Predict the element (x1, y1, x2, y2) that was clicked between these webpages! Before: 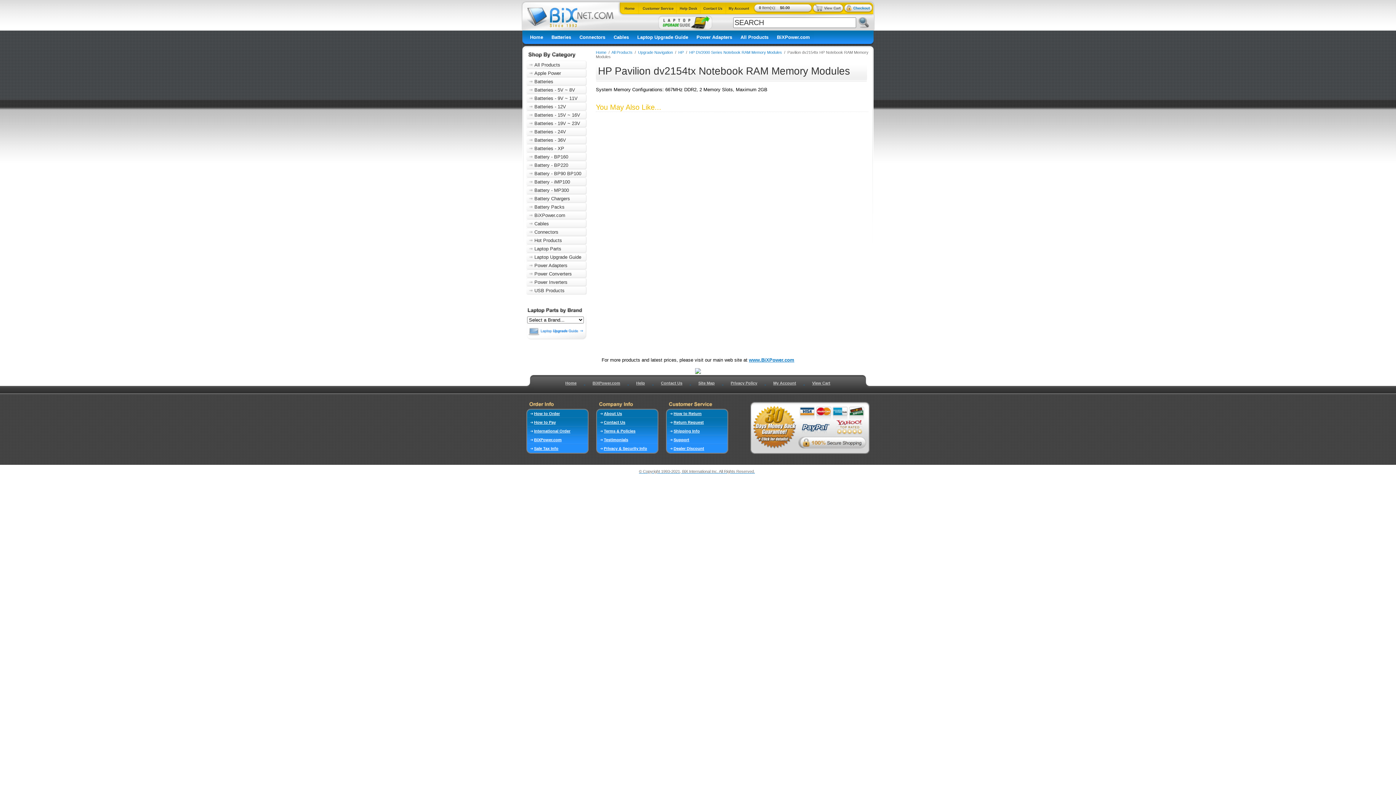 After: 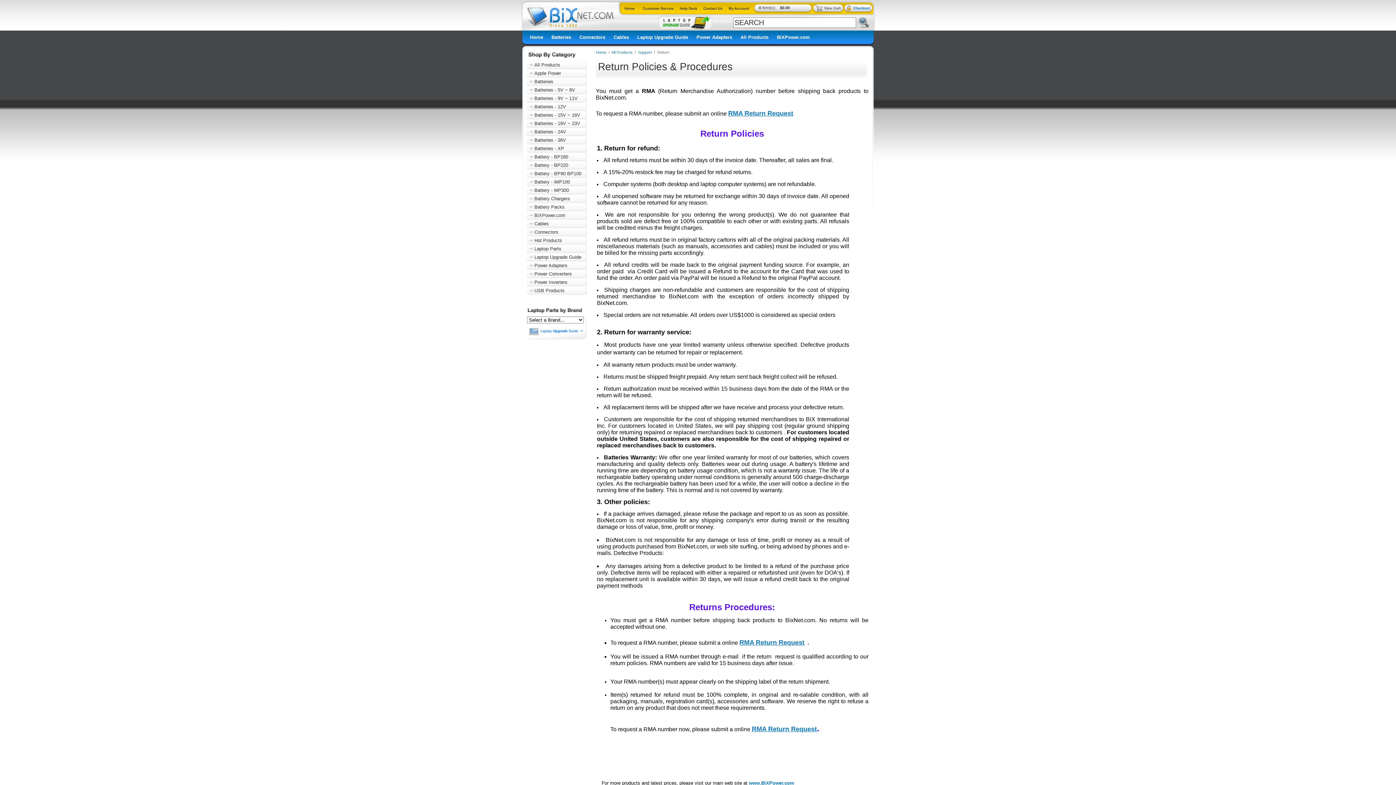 Action: bbox: (673, 411, 701, 416) label: How to Return